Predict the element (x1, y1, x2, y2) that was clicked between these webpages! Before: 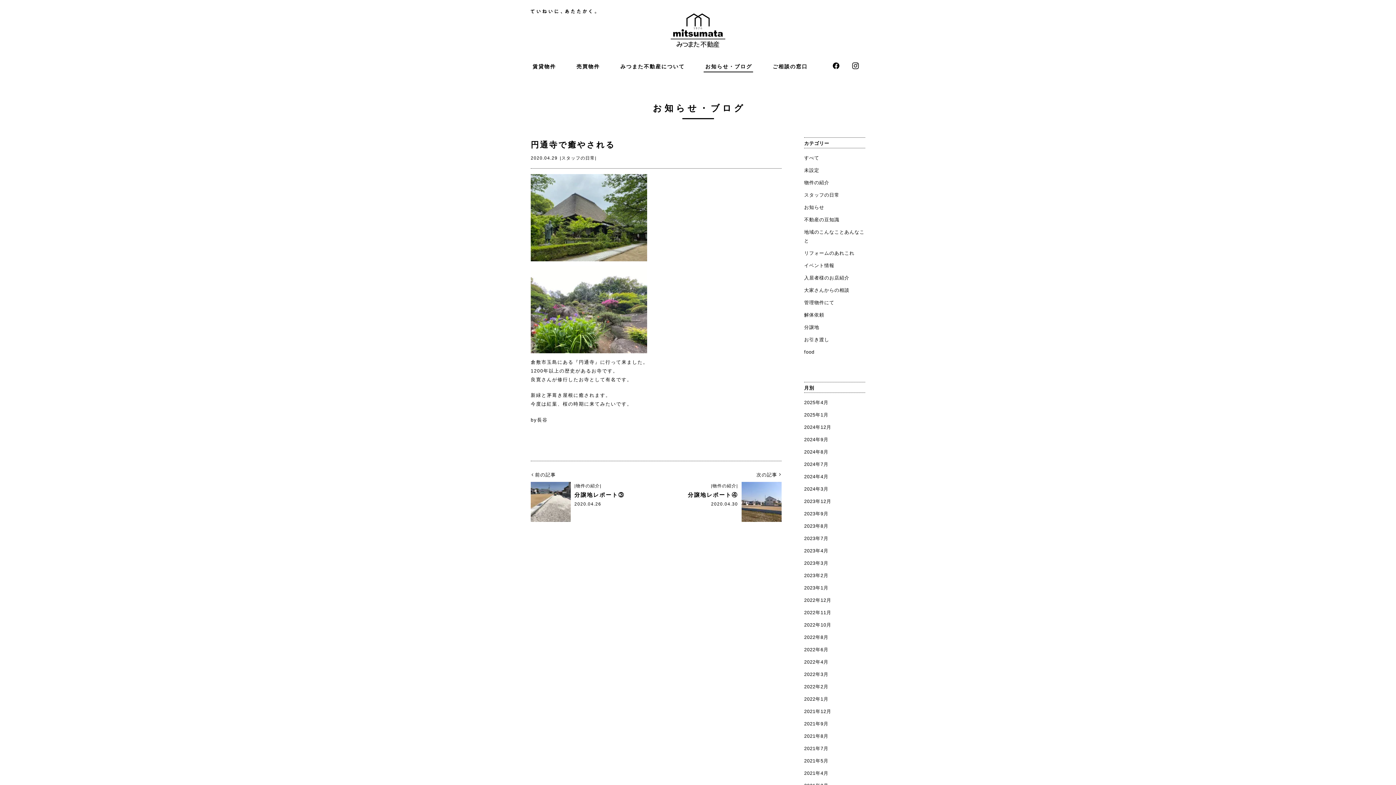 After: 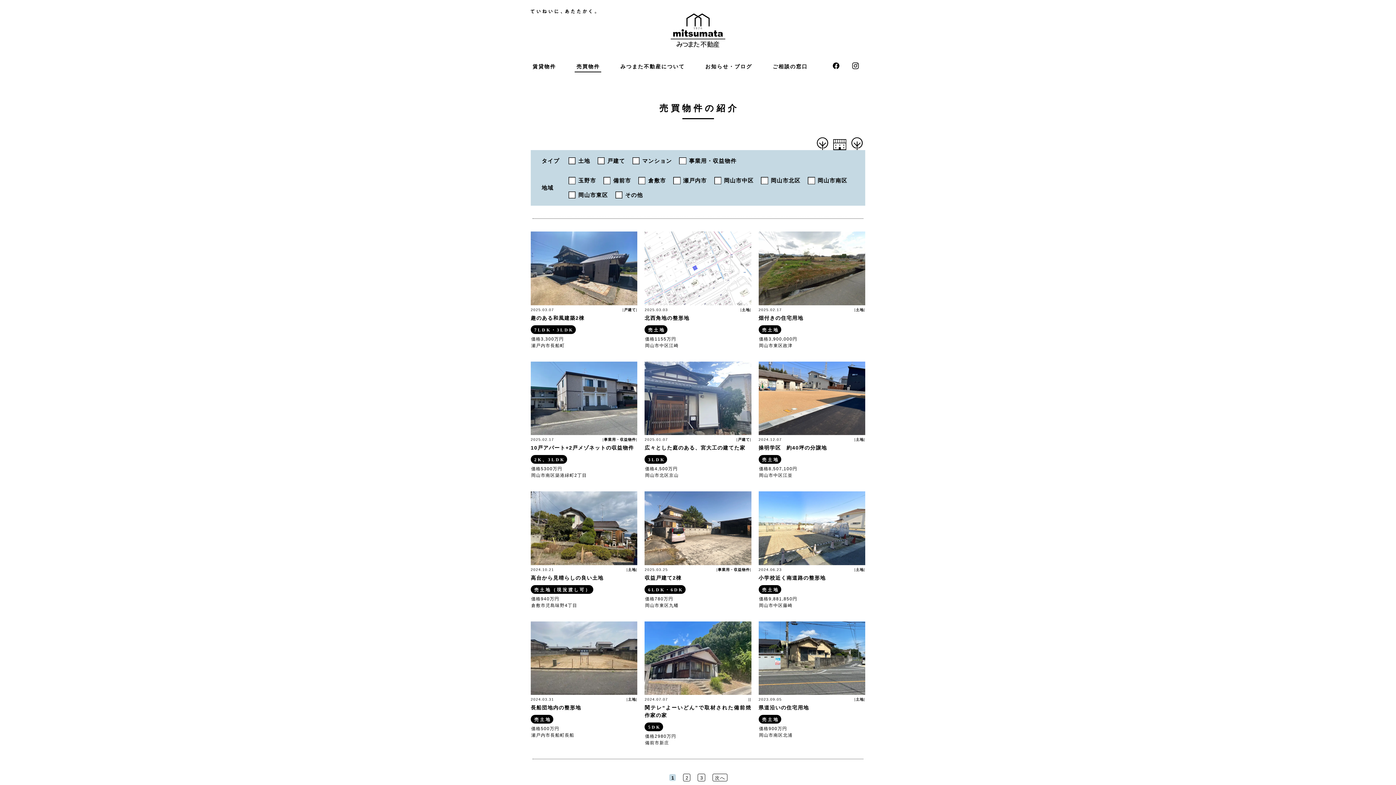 Action: label: 売買物件 bbox: (574, 60, 601, 72)